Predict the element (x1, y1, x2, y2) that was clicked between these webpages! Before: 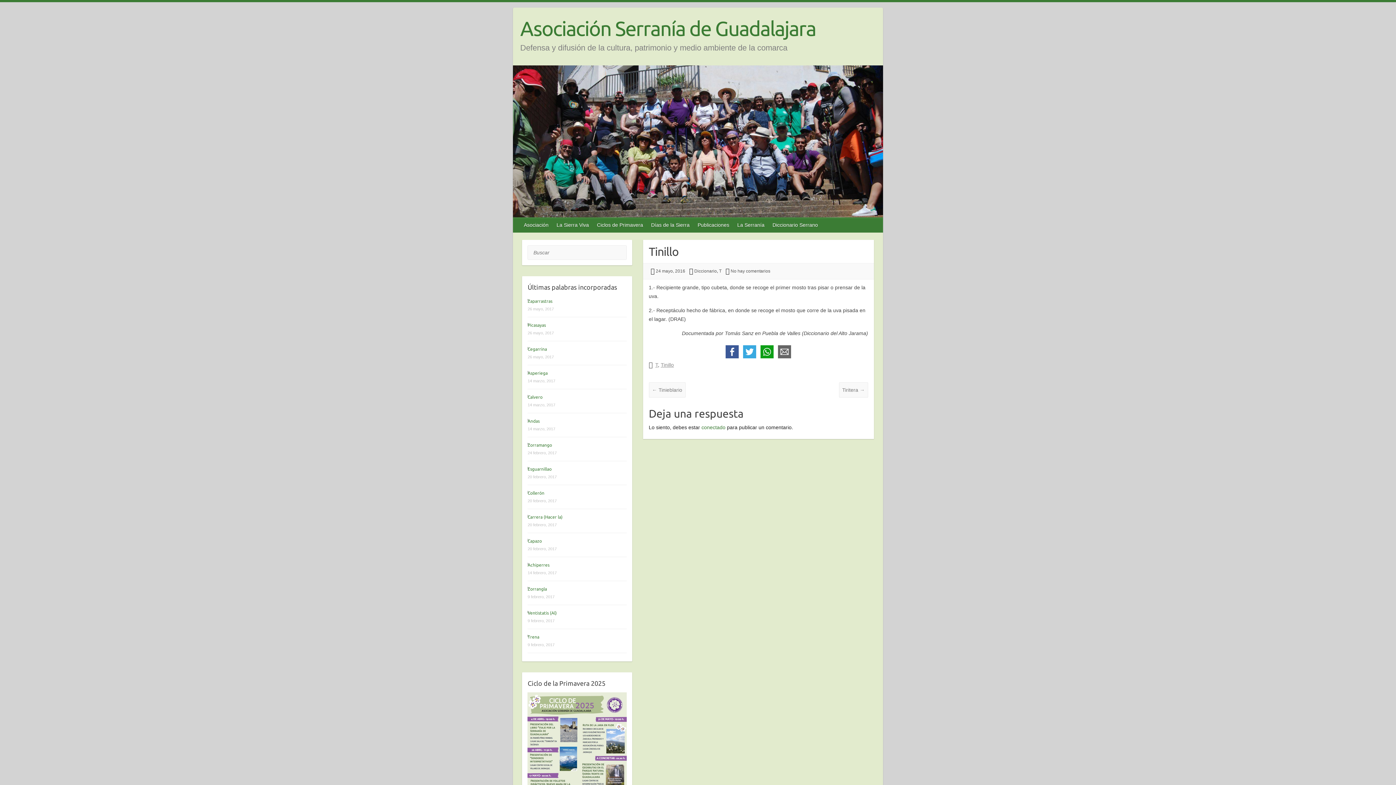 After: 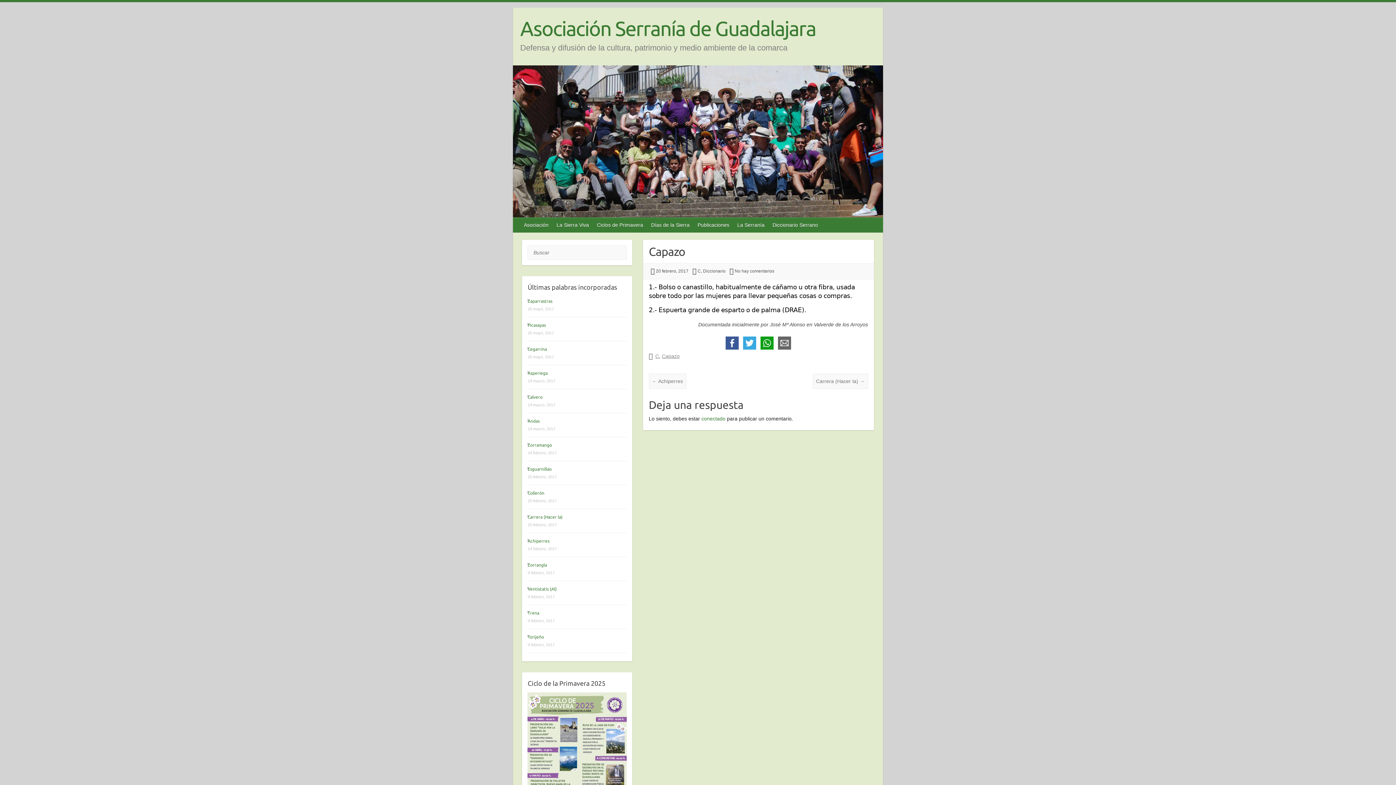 Action: label: Capazo bbox: (527, 538, 541, 543)